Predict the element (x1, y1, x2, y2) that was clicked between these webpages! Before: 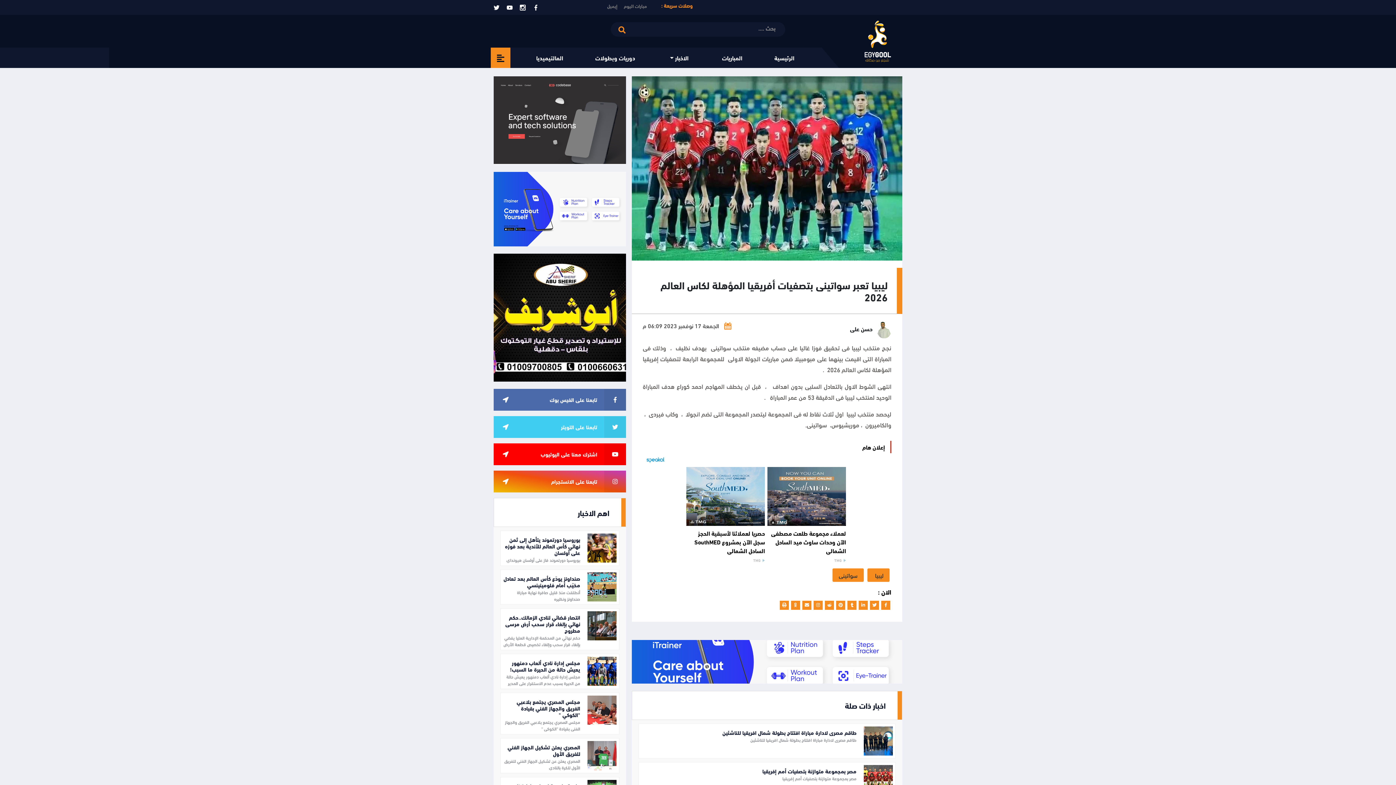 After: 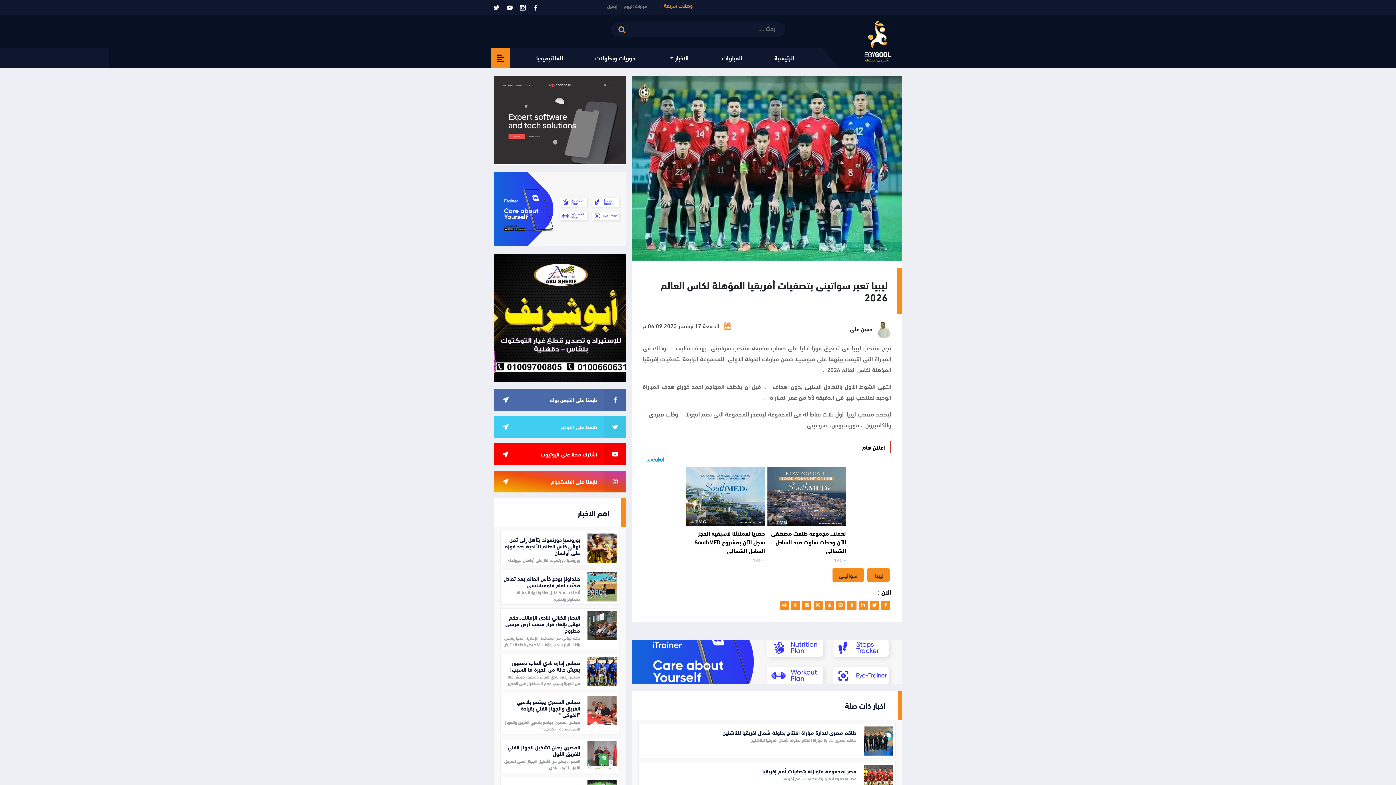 Action: bbox: (881, 601, 890, 610)